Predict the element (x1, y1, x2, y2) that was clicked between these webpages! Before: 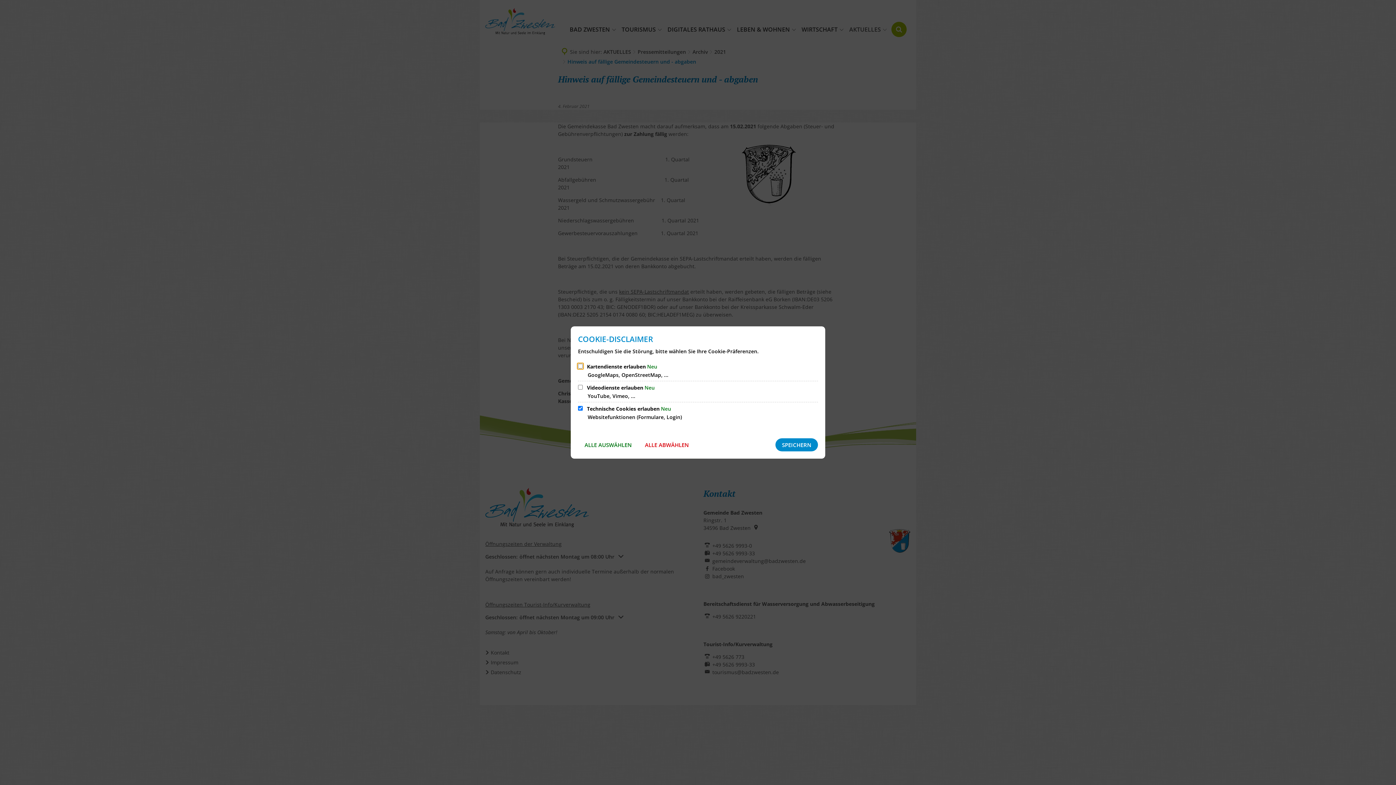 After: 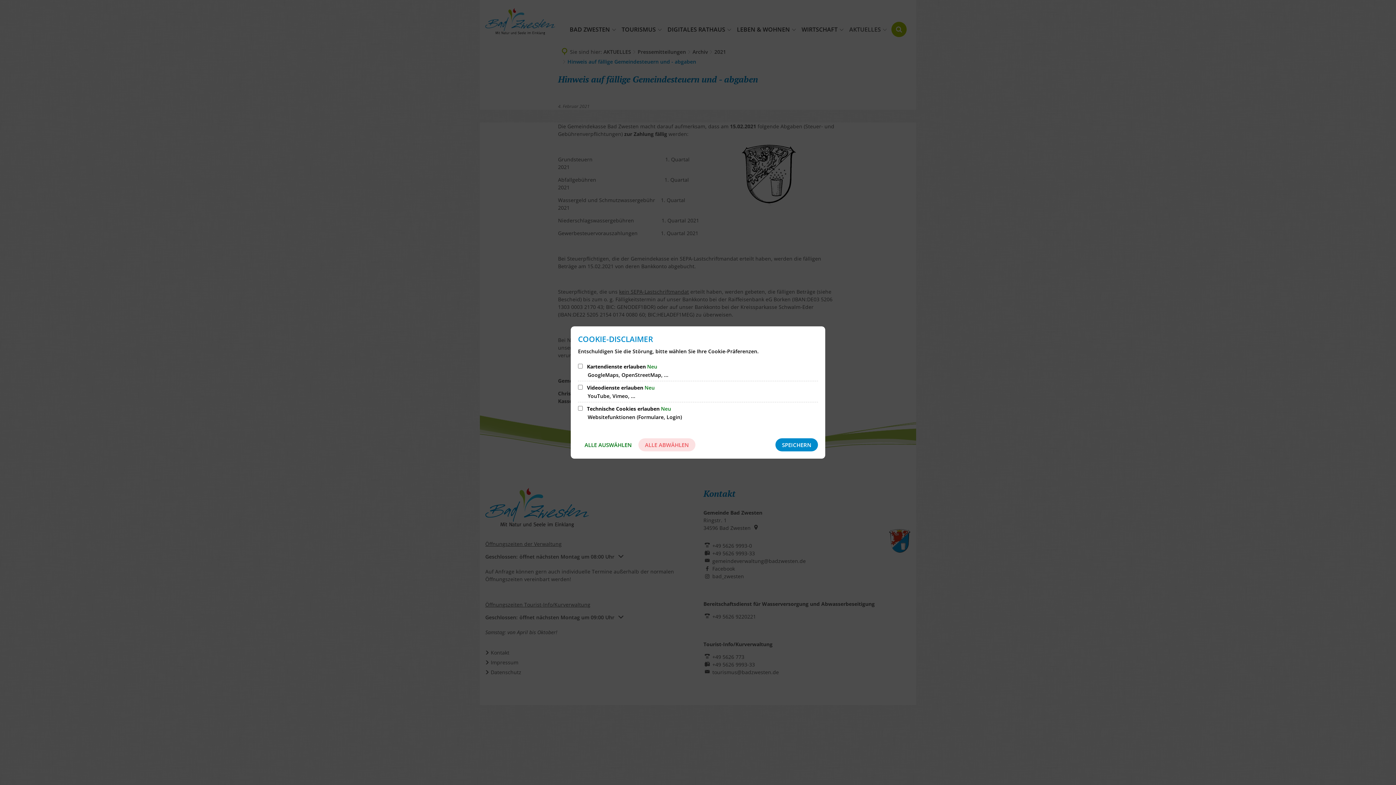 Action: bbox: (638, 438, 695, 451) label: ALLE ABWÄHLEN